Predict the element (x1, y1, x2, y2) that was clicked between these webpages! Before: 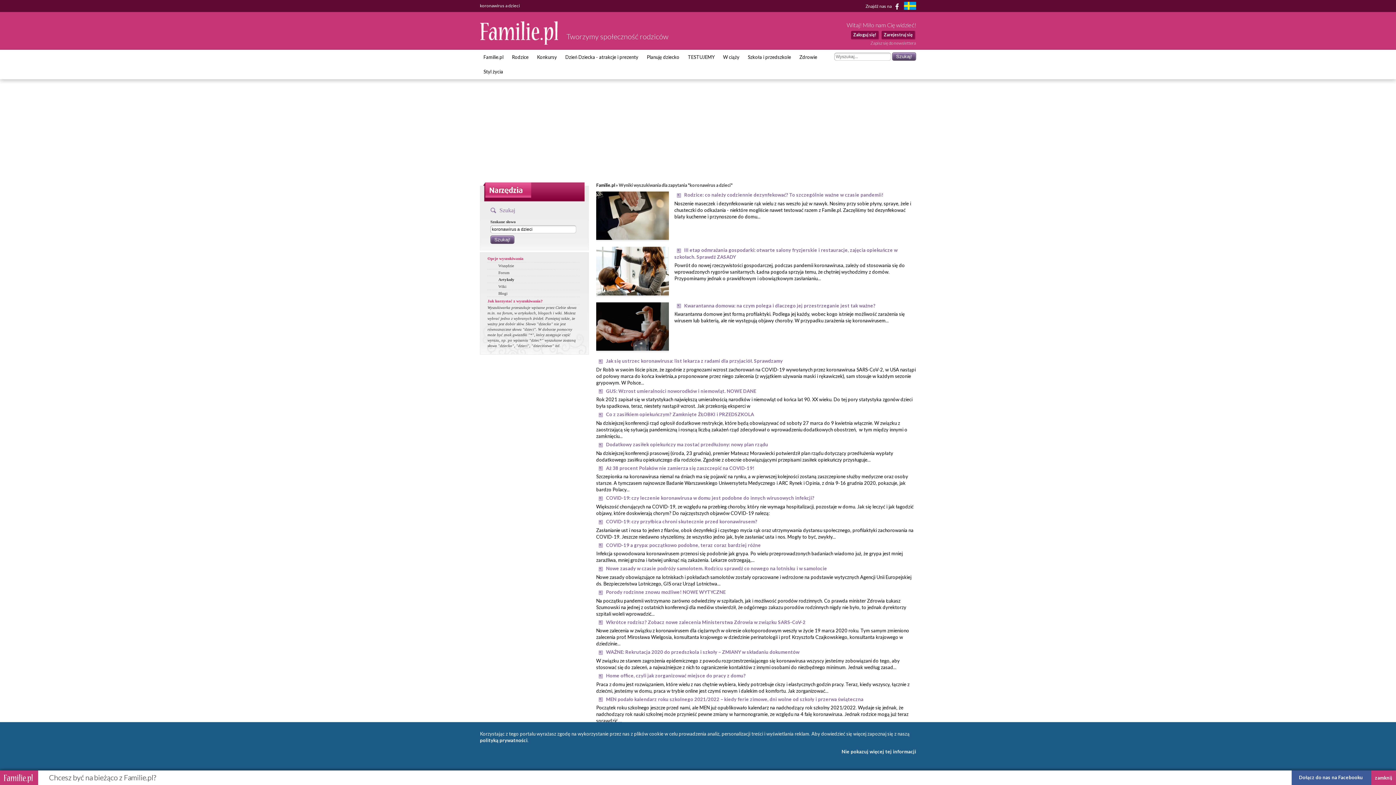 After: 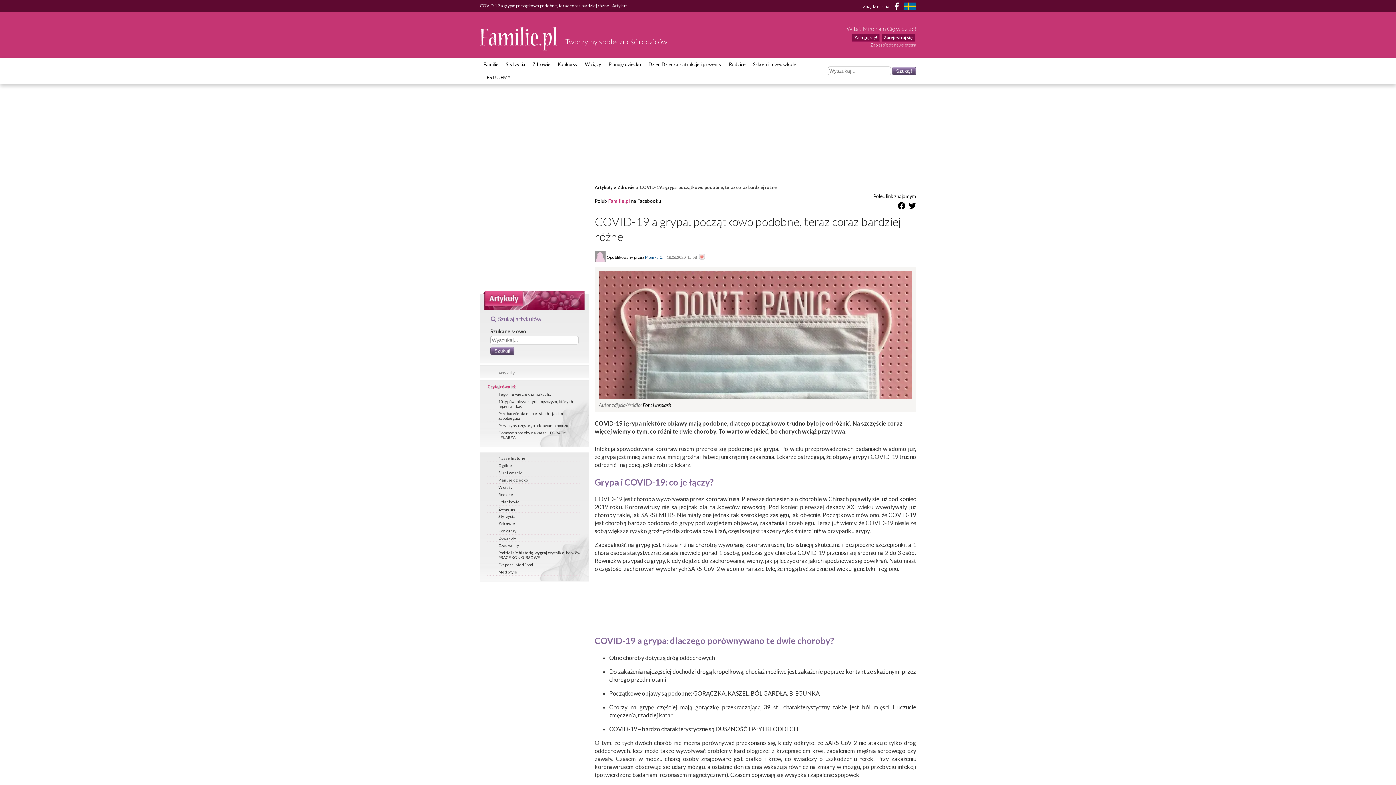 Action: label: COVID-19 a grypa: początkowo podobne, teraz coraz bardziej różne bbox: (606, 542, 761, 548)